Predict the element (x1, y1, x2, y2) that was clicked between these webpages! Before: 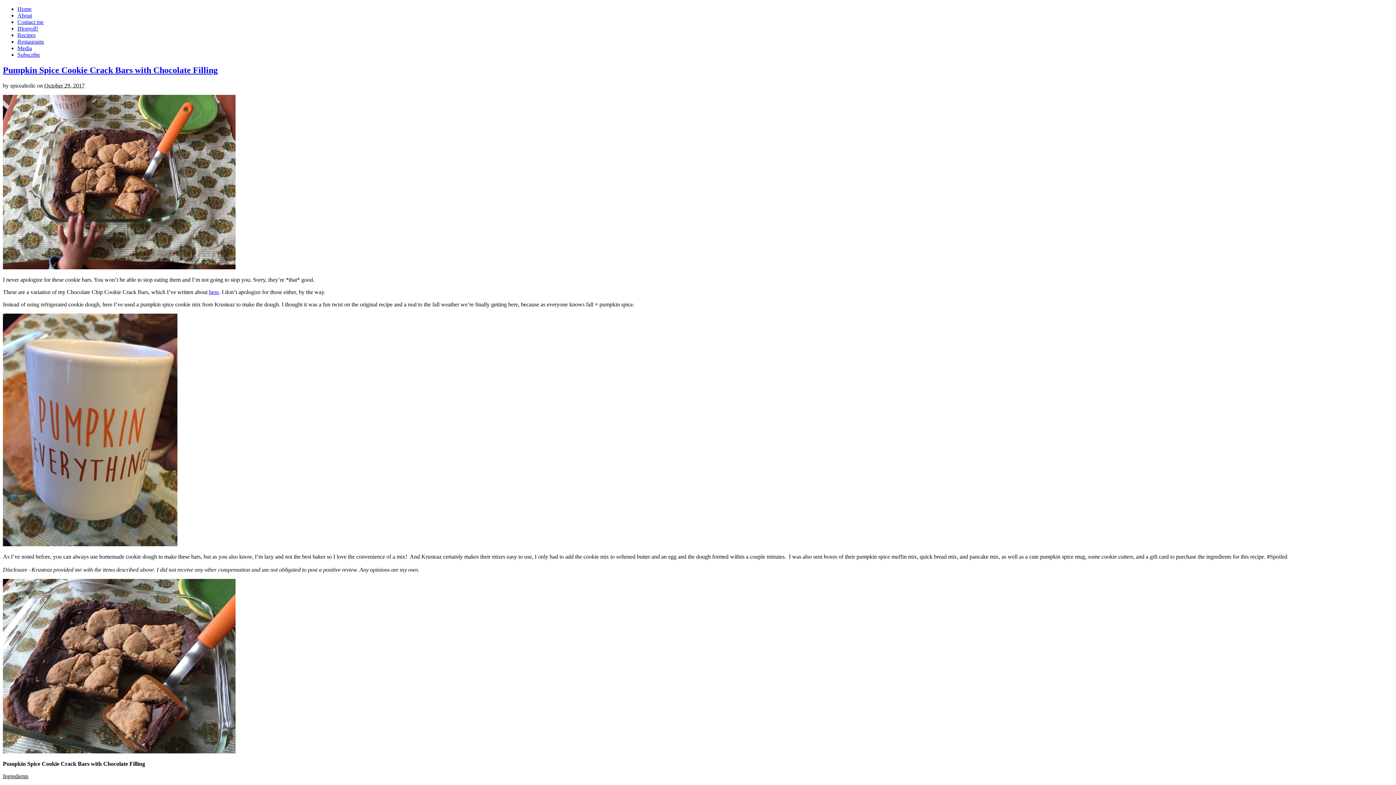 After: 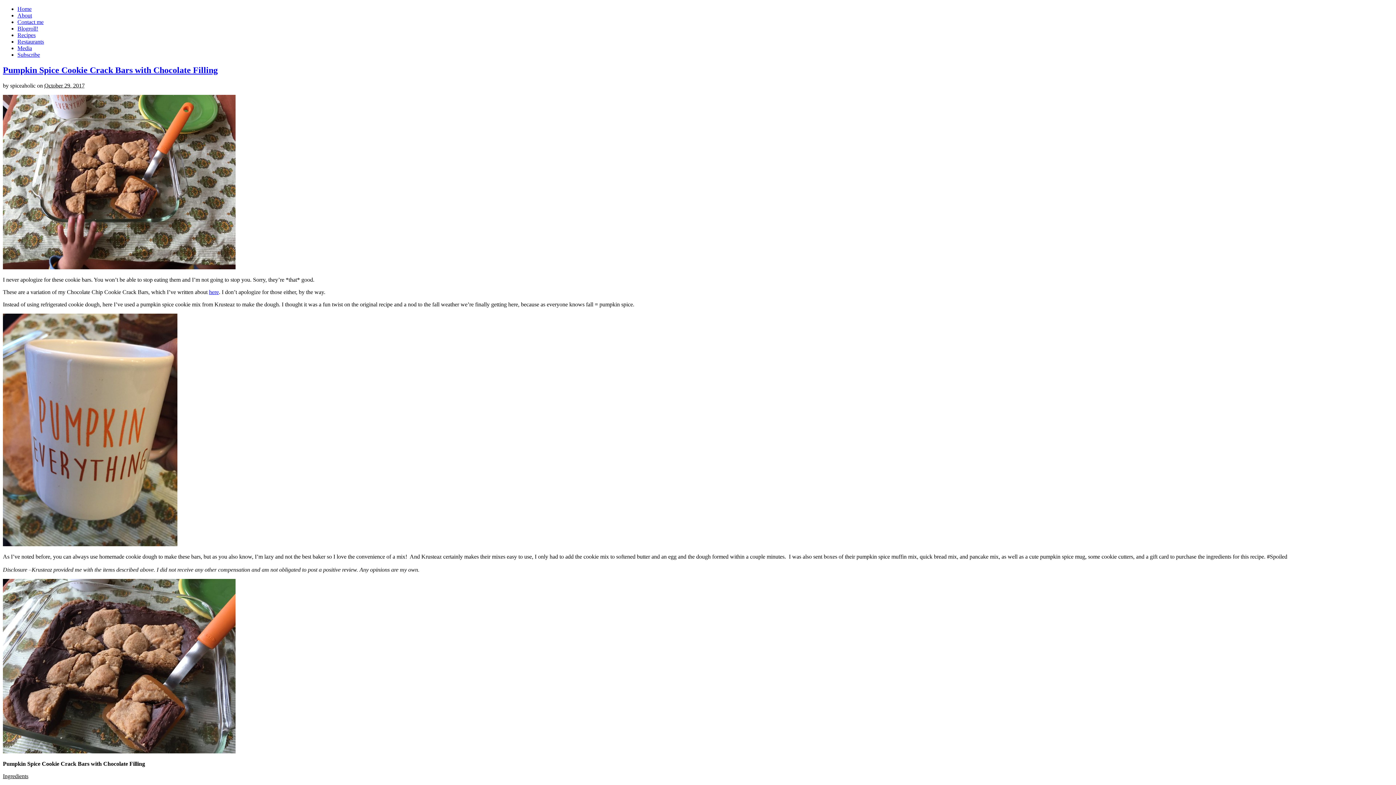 Action: label: Media bbox: (17, 45, 32, 51)